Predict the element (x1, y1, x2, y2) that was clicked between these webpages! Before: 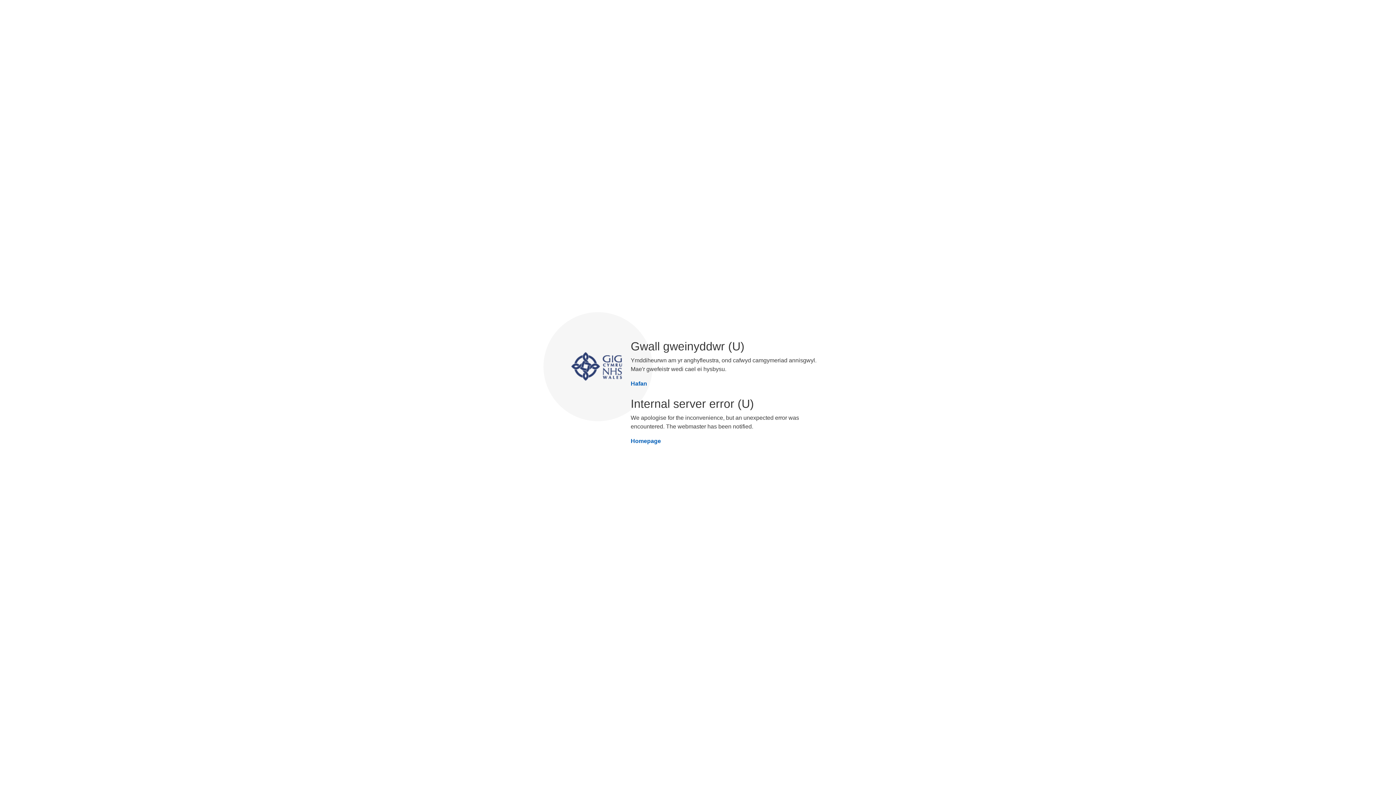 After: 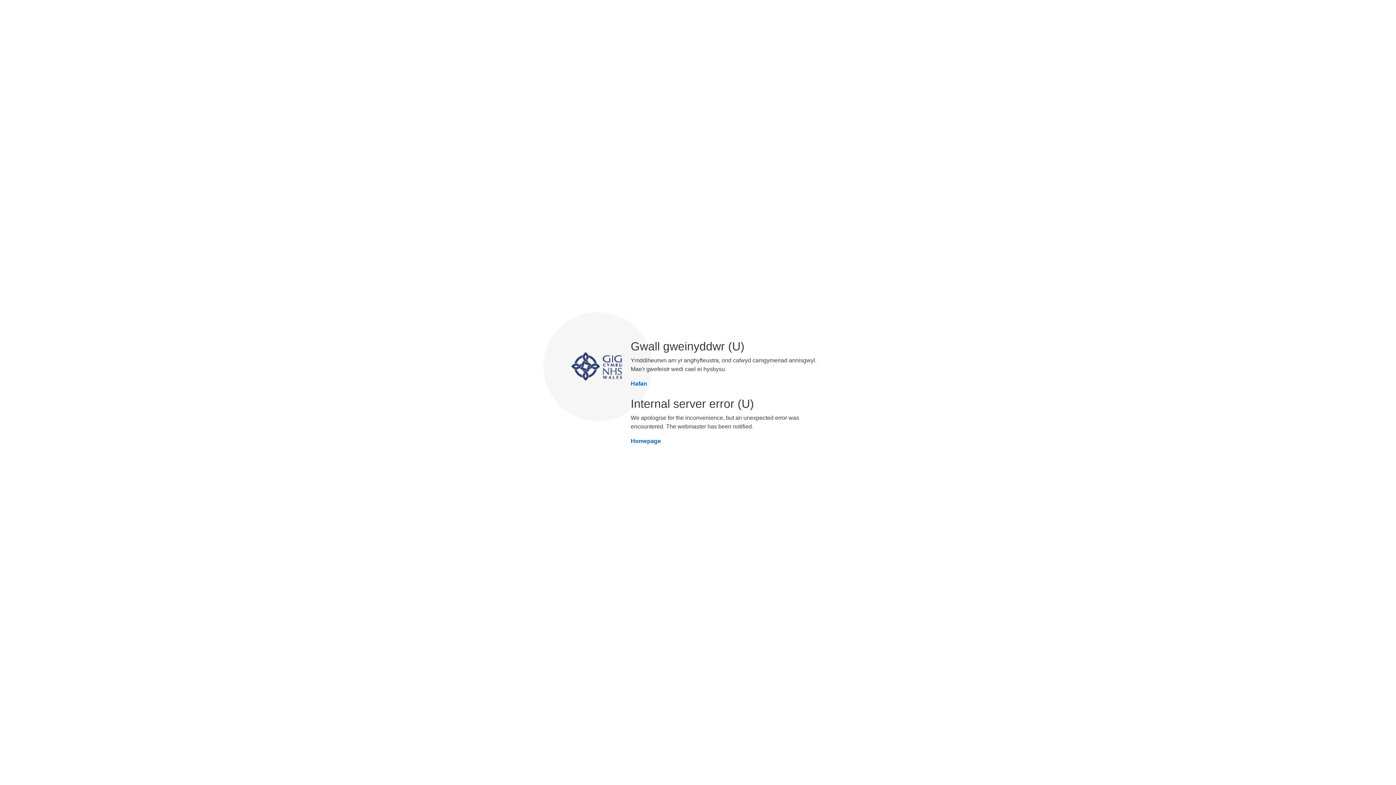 Action: label: Hafan bbox: (625, 379, 725, 388)